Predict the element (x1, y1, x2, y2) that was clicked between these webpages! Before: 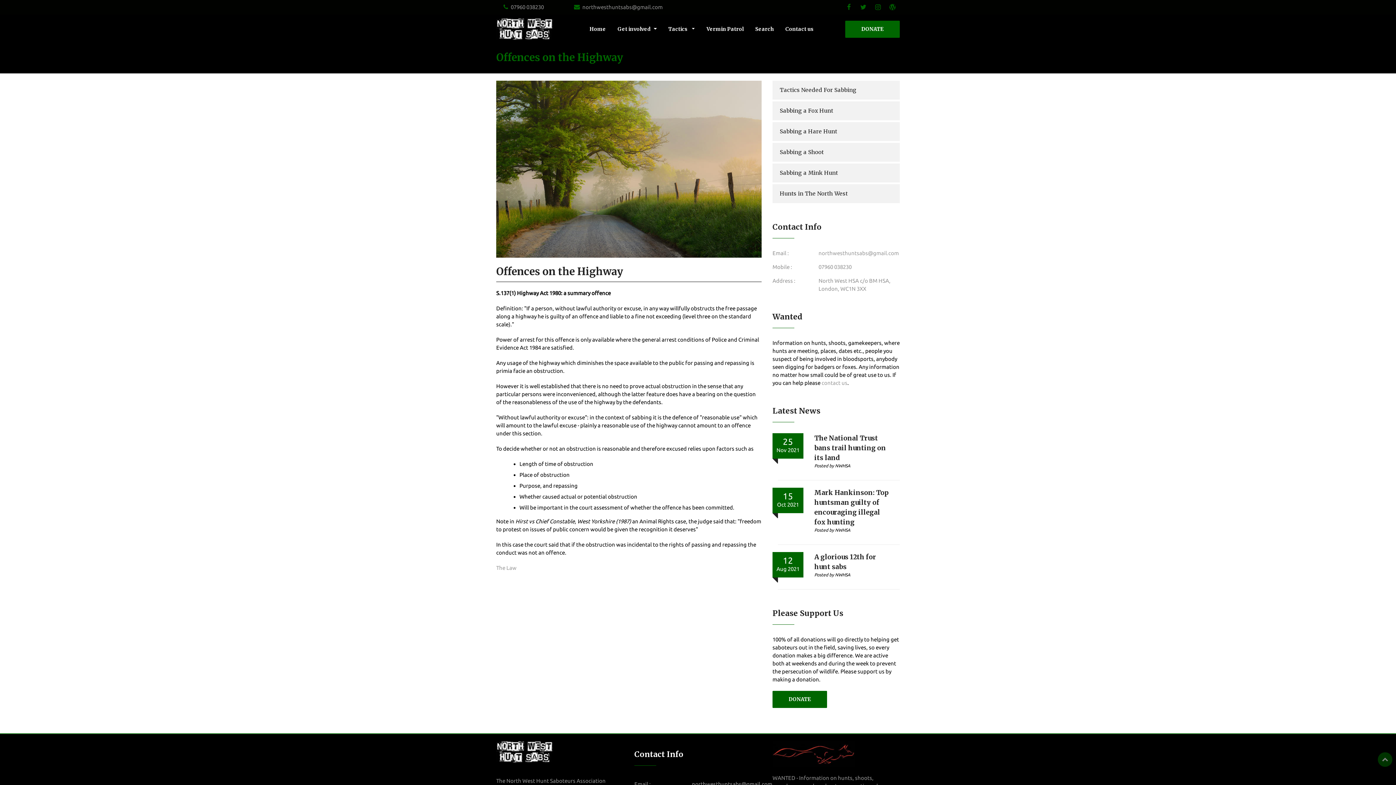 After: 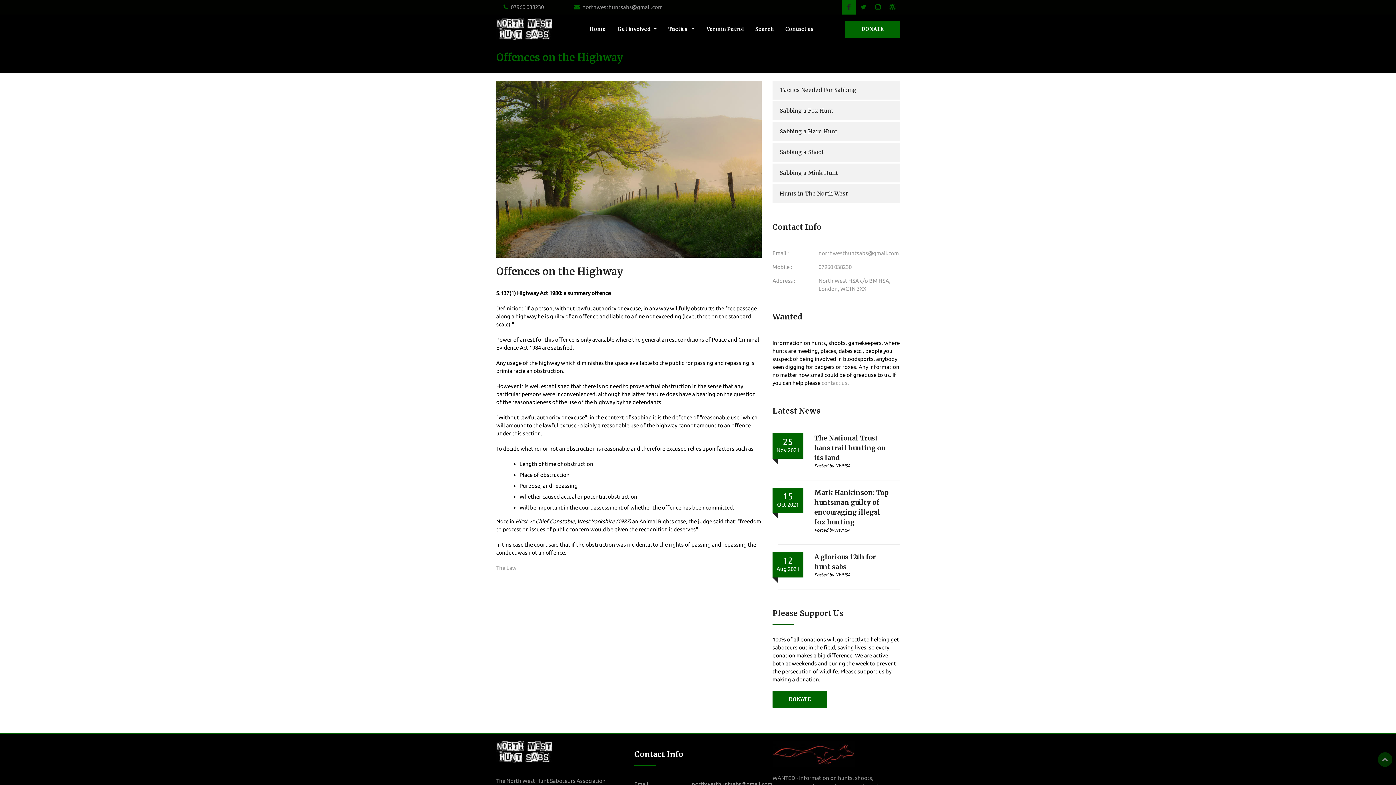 Action: bbox: (841, 0, 856, 14)